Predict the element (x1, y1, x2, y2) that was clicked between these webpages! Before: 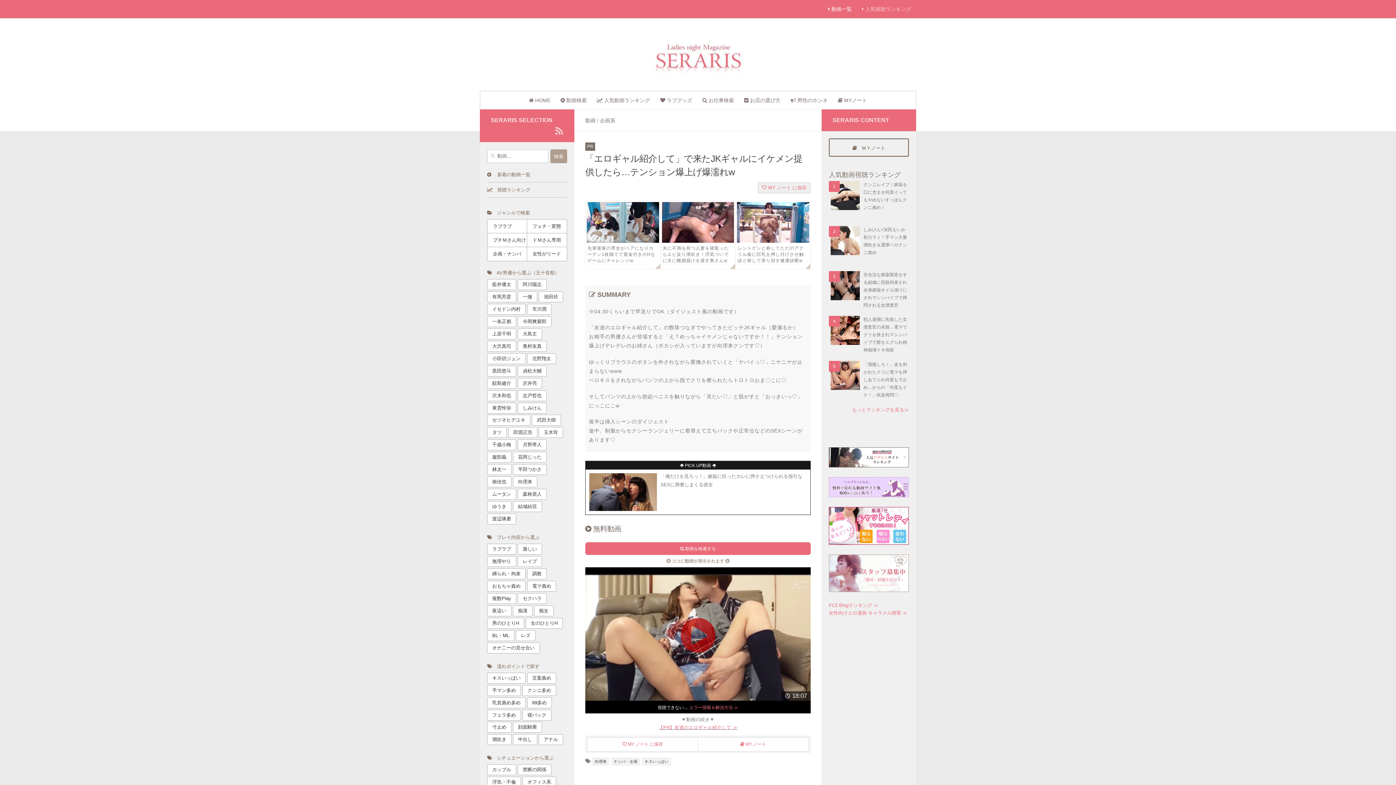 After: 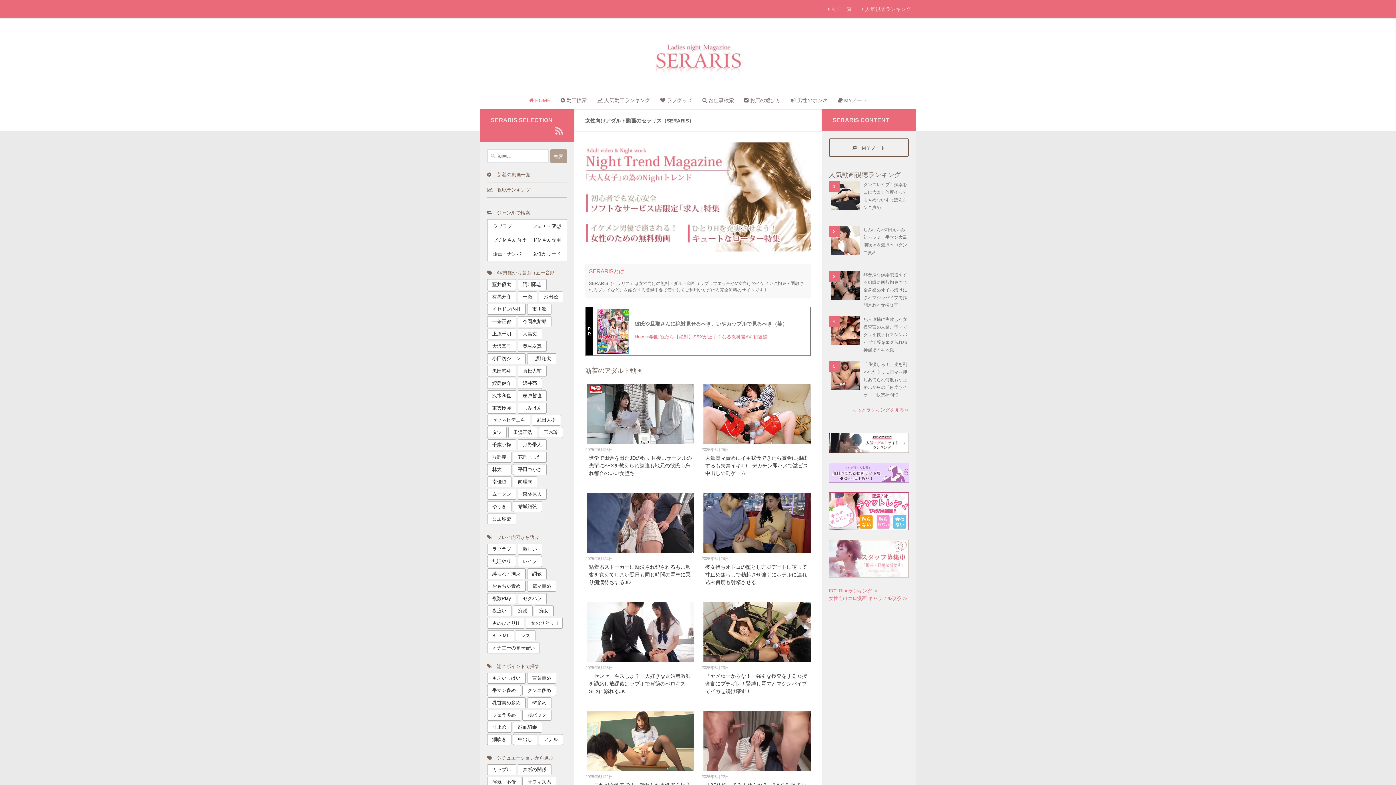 Action: bbox: (490, 40, 905, 76)